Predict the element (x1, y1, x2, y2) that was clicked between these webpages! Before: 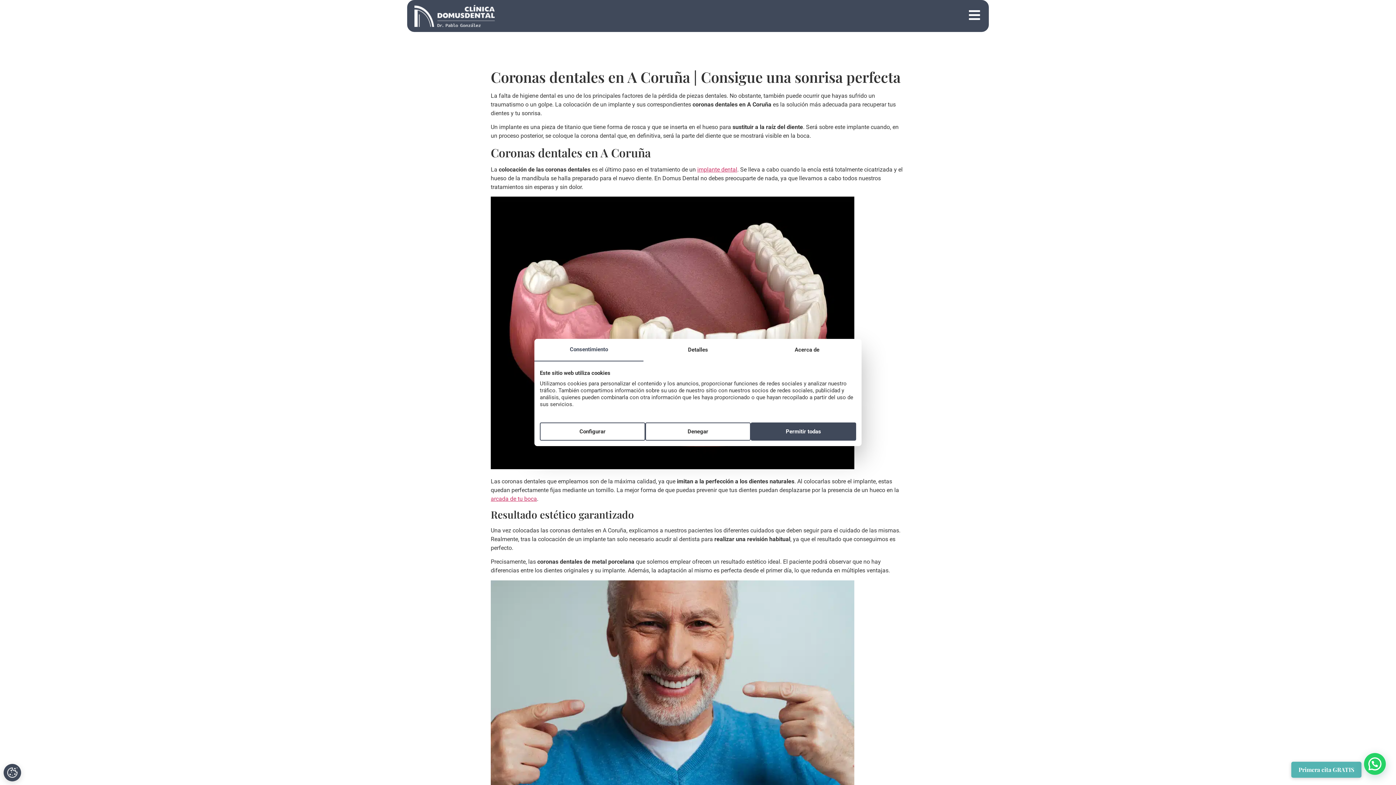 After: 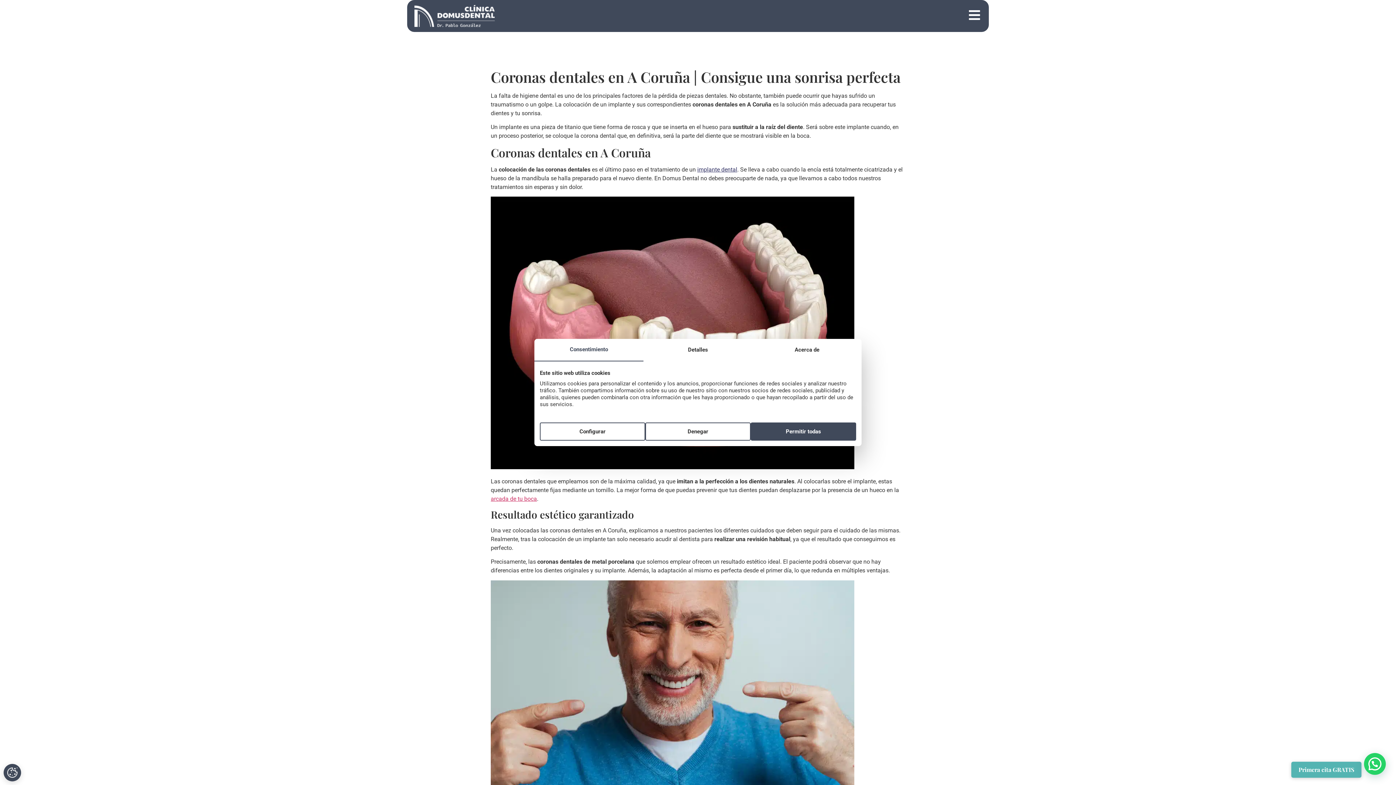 Action: label: implante dental bbox: (697, 166, 737, 173)